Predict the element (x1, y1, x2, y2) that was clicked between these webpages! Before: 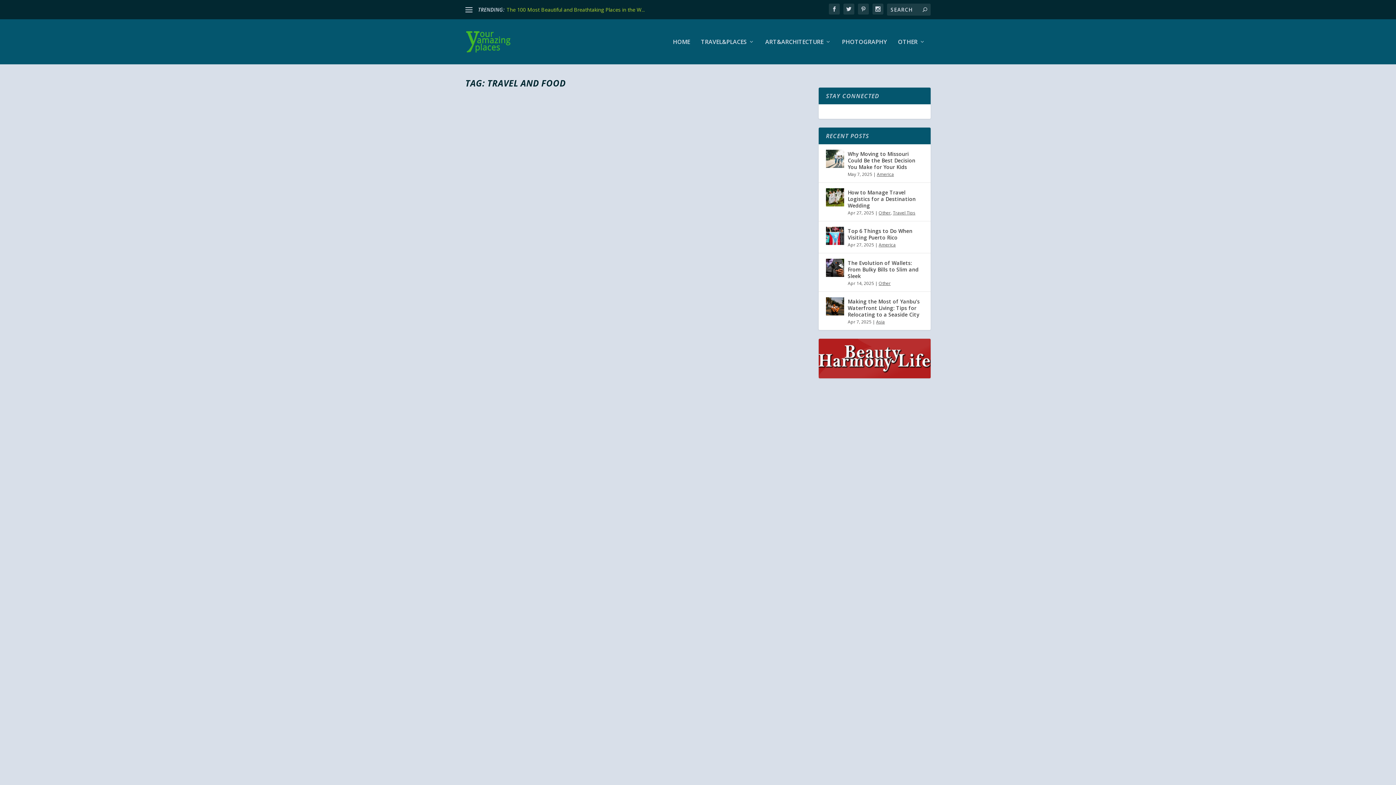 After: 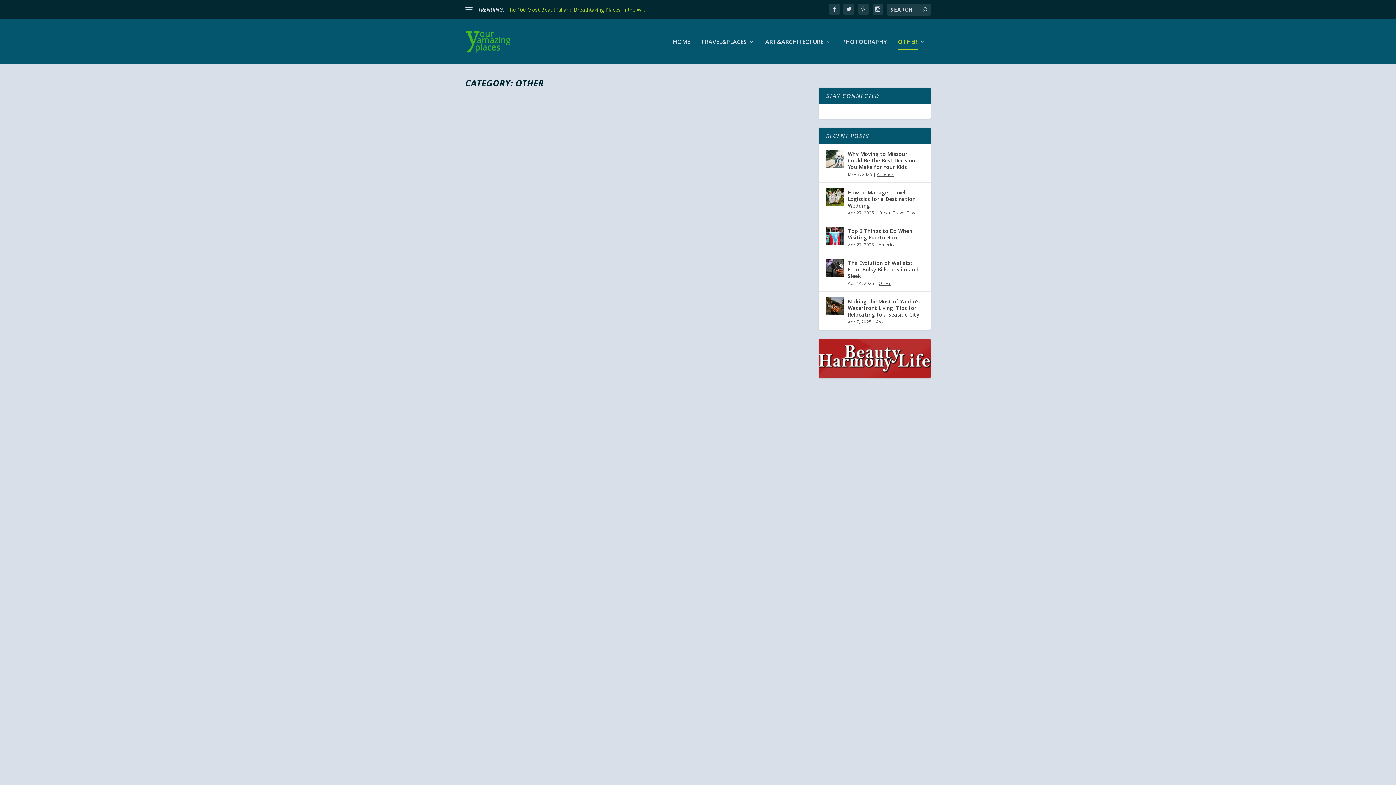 Action: bbox: (878, 280, 890, 286) label: Other